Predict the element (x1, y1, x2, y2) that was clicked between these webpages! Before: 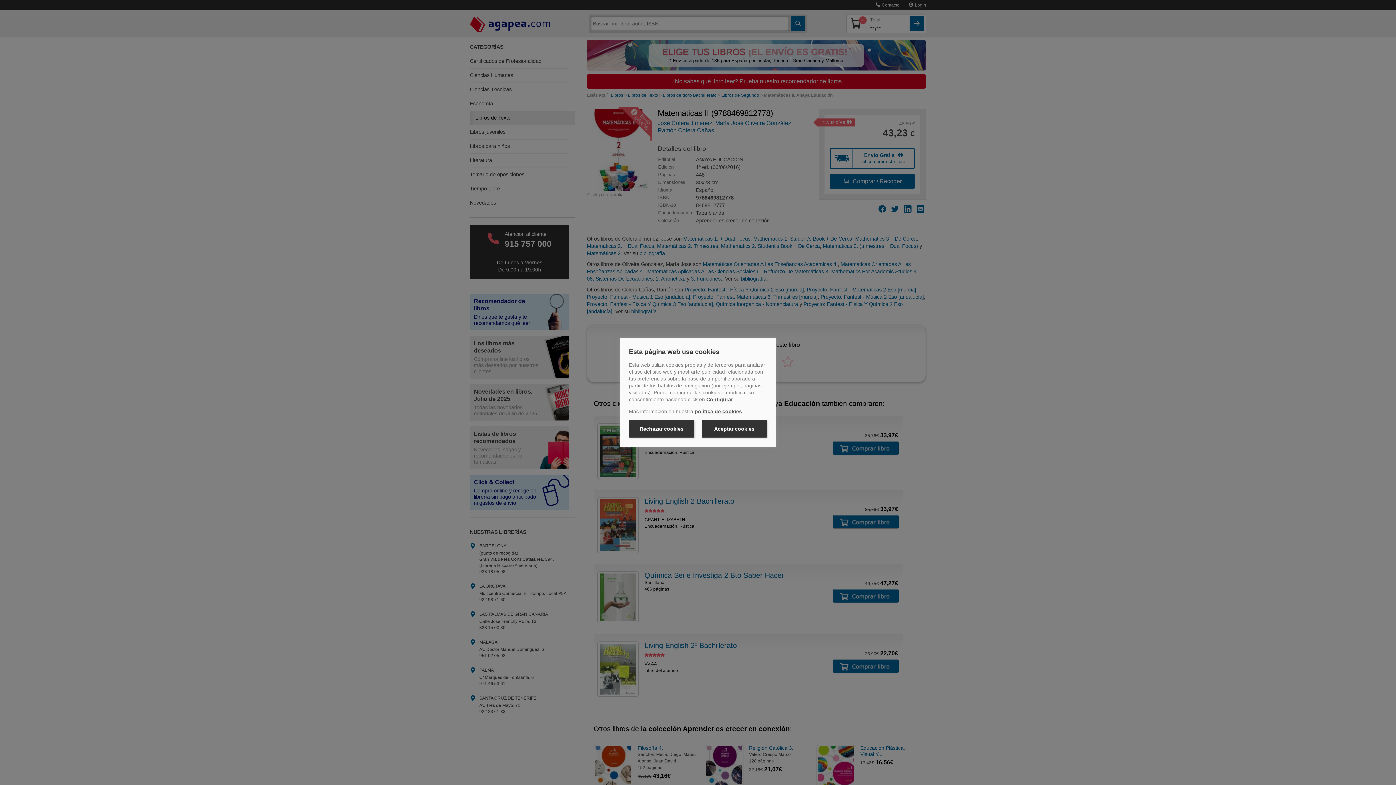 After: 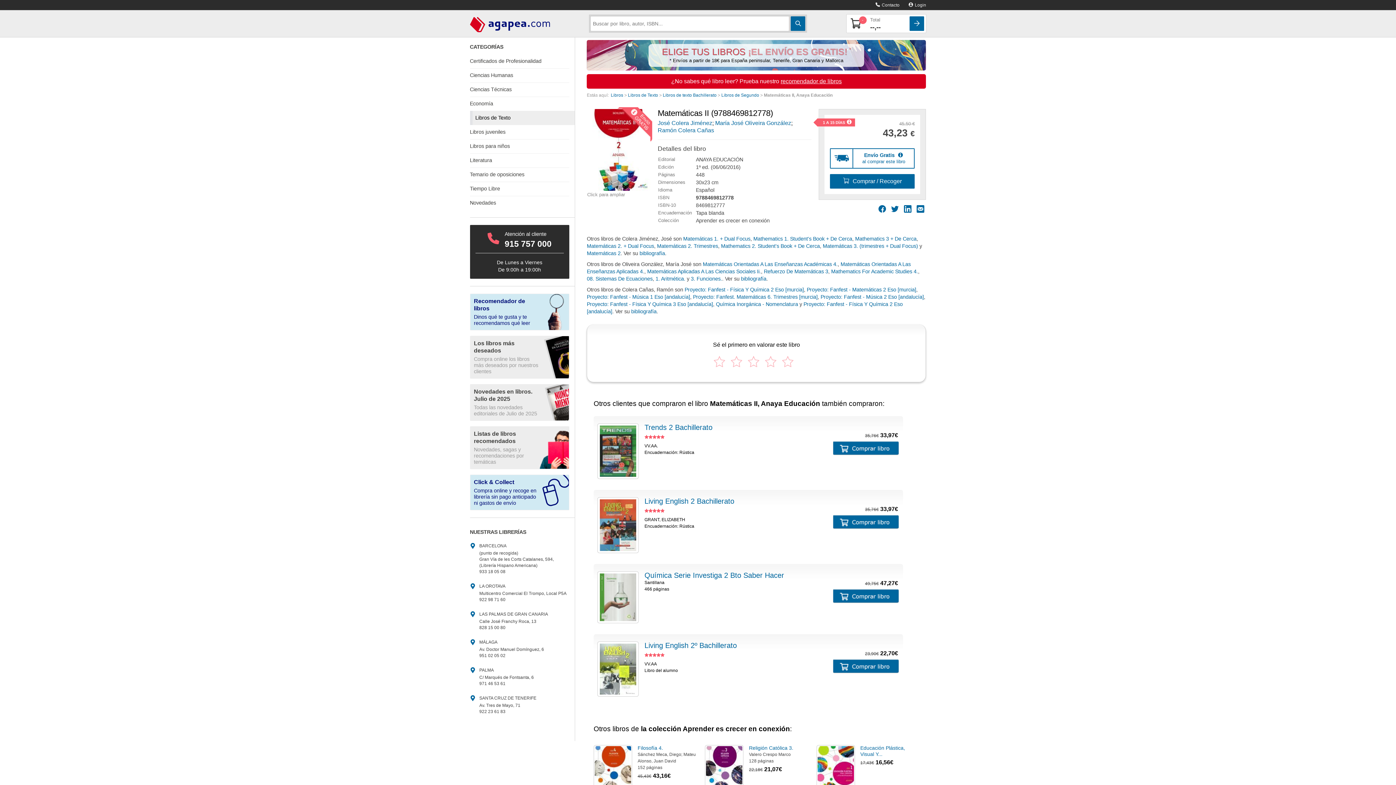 Action: label: Aceptar cookies bbox: (701, 420, 767, 437)